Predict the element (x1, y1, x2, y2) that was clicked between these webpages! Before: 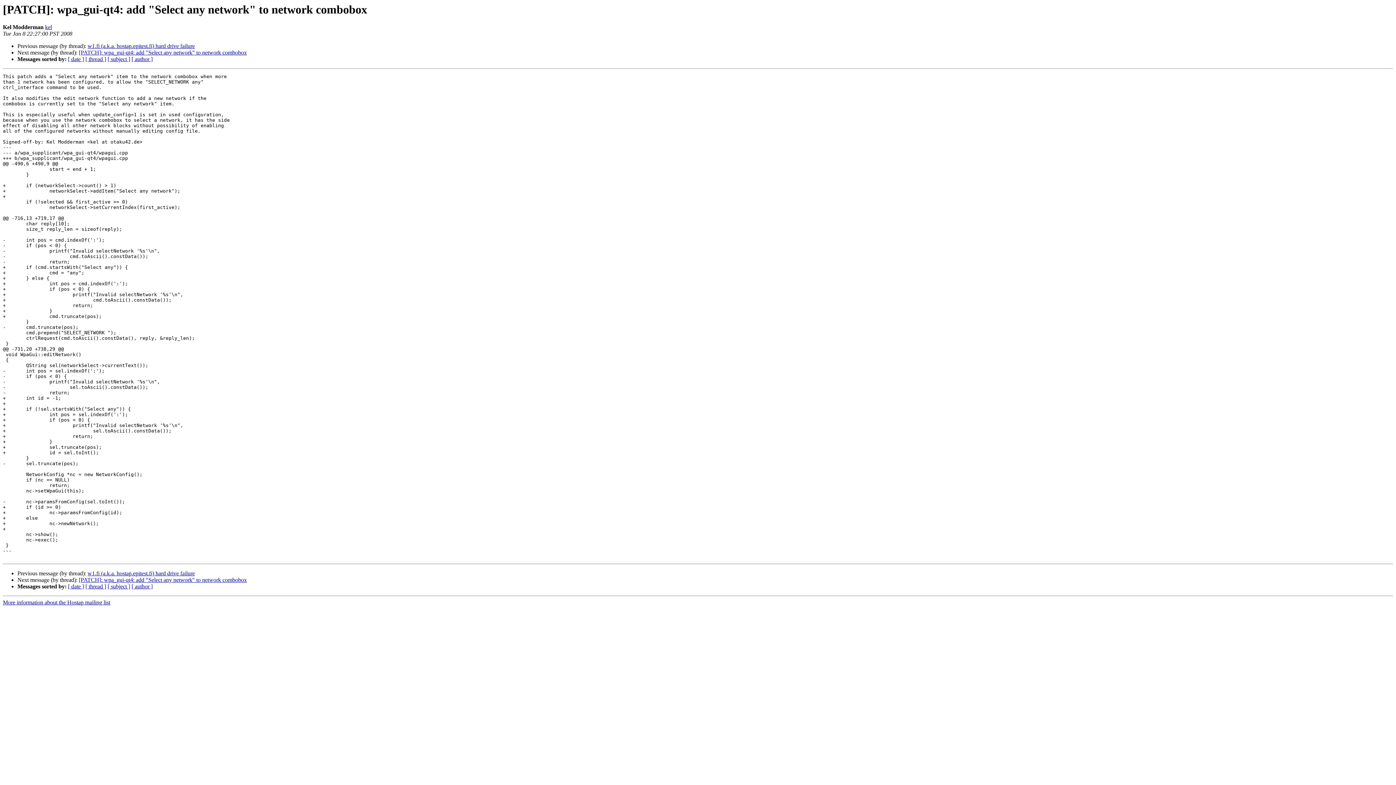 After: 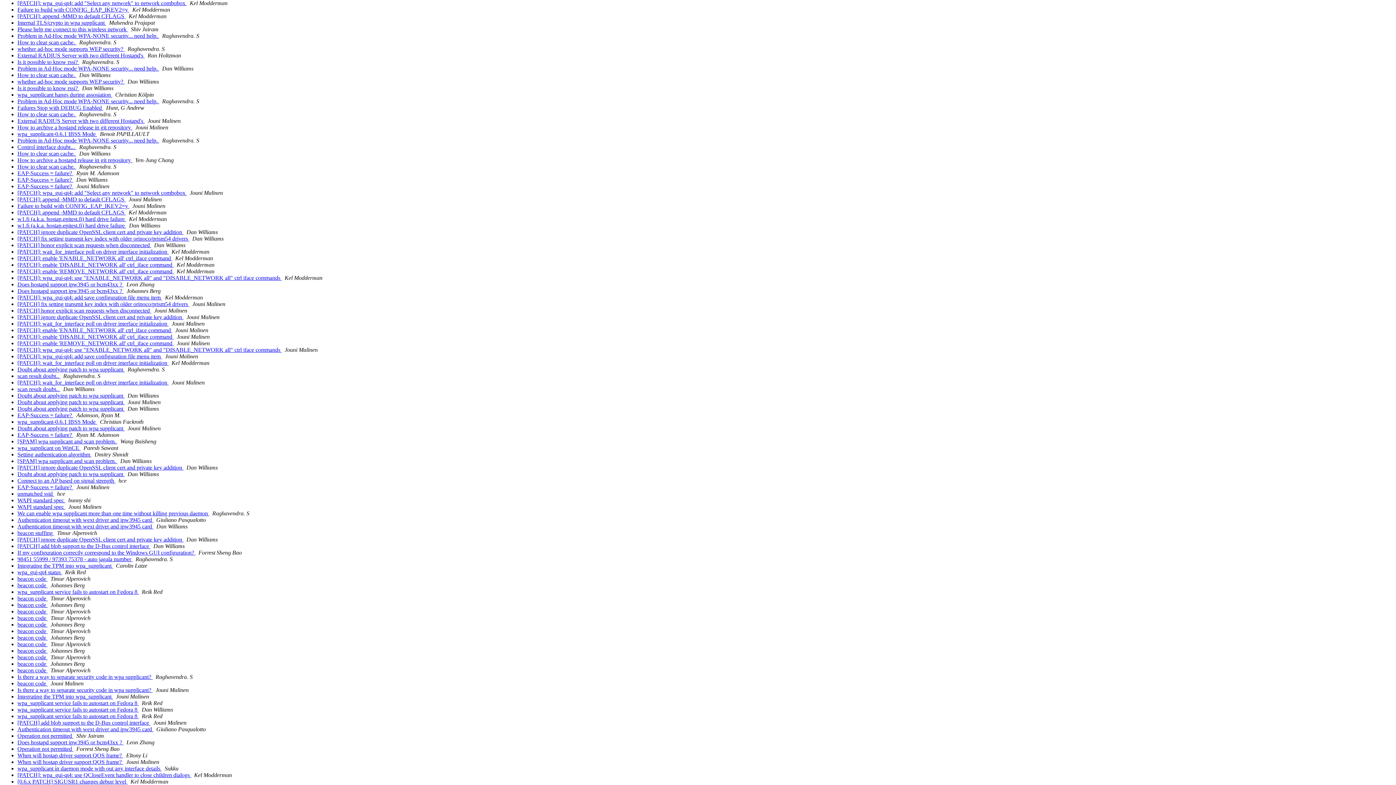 Action: label: [ date ] bbox: (68, 56, 84, 62)